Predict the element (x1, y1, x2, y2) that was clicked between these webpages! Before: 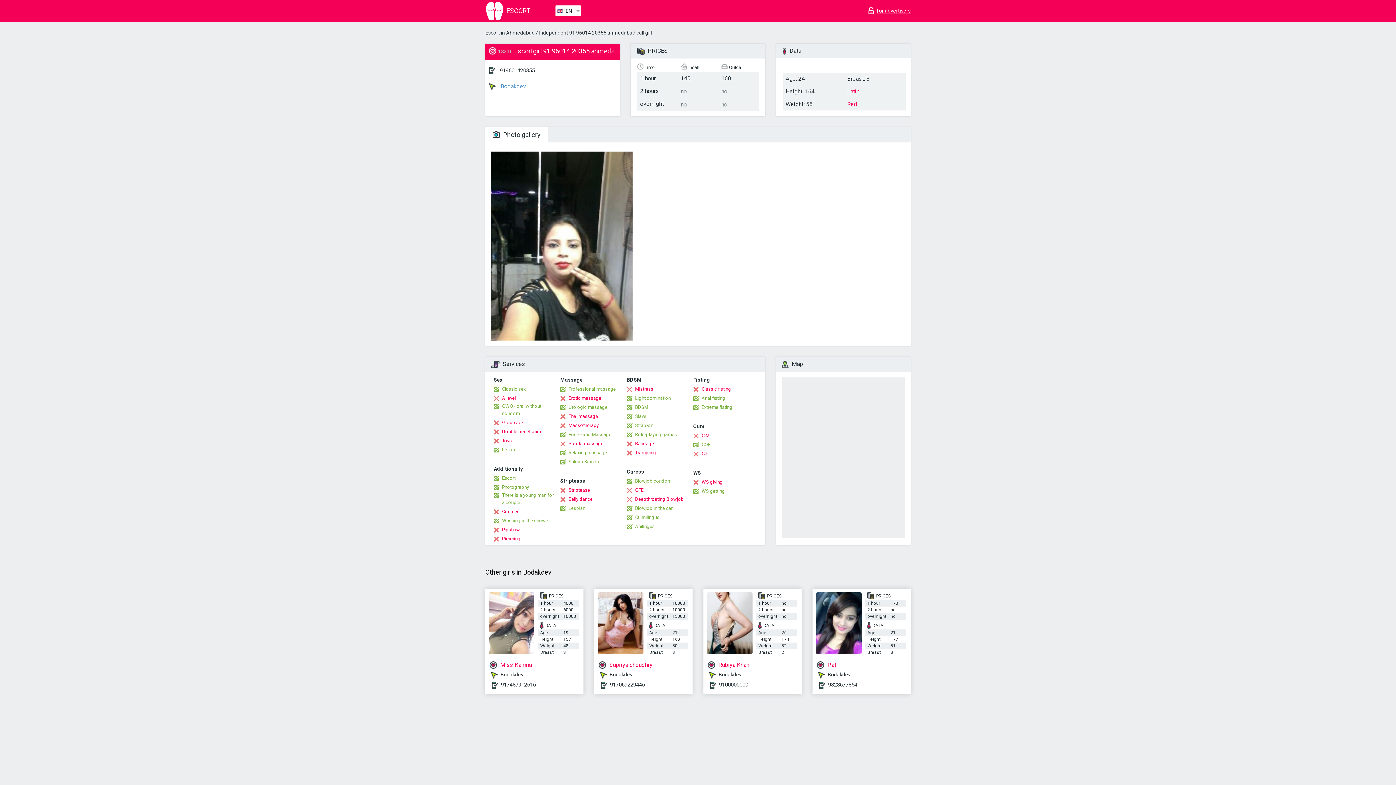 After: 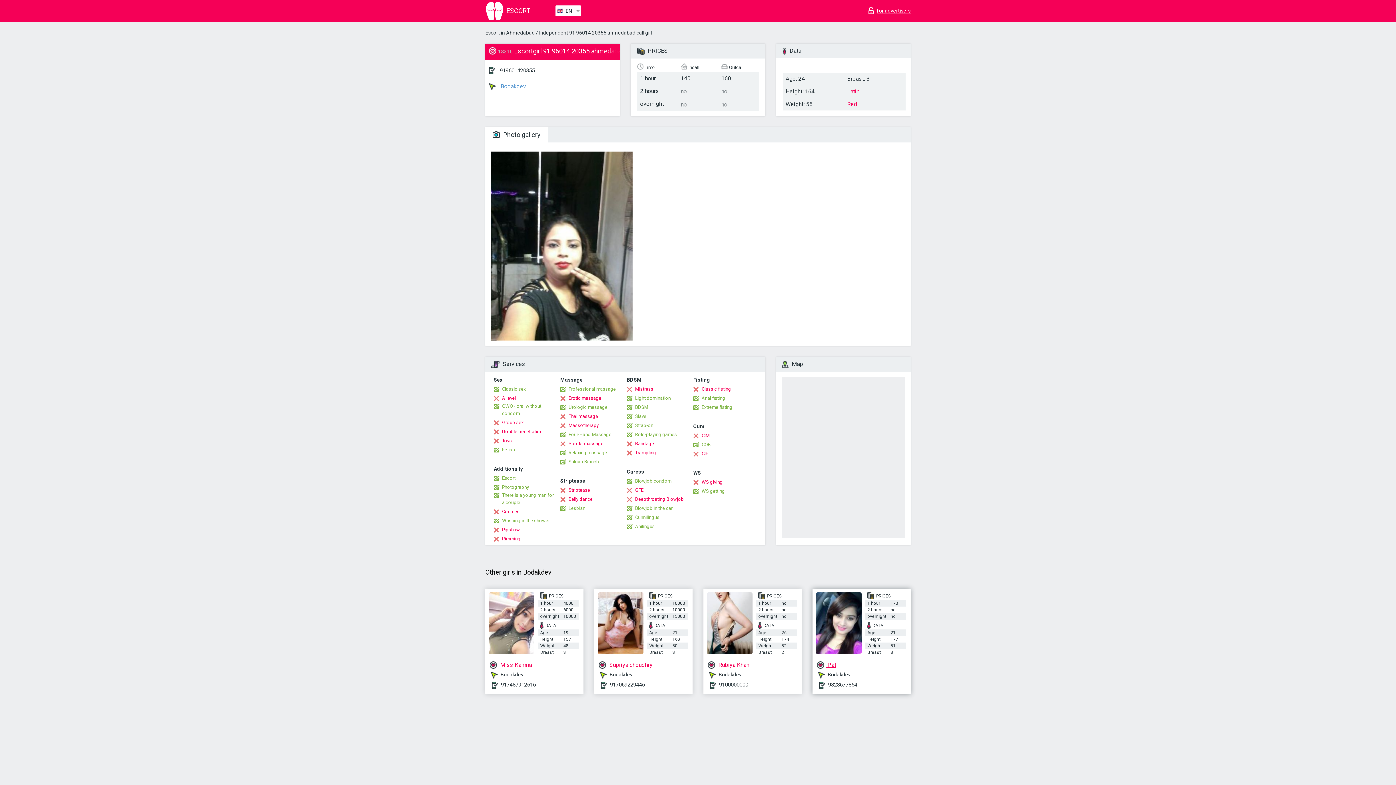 Action: label:  Pat bbox: (816, 661, 907, 669)